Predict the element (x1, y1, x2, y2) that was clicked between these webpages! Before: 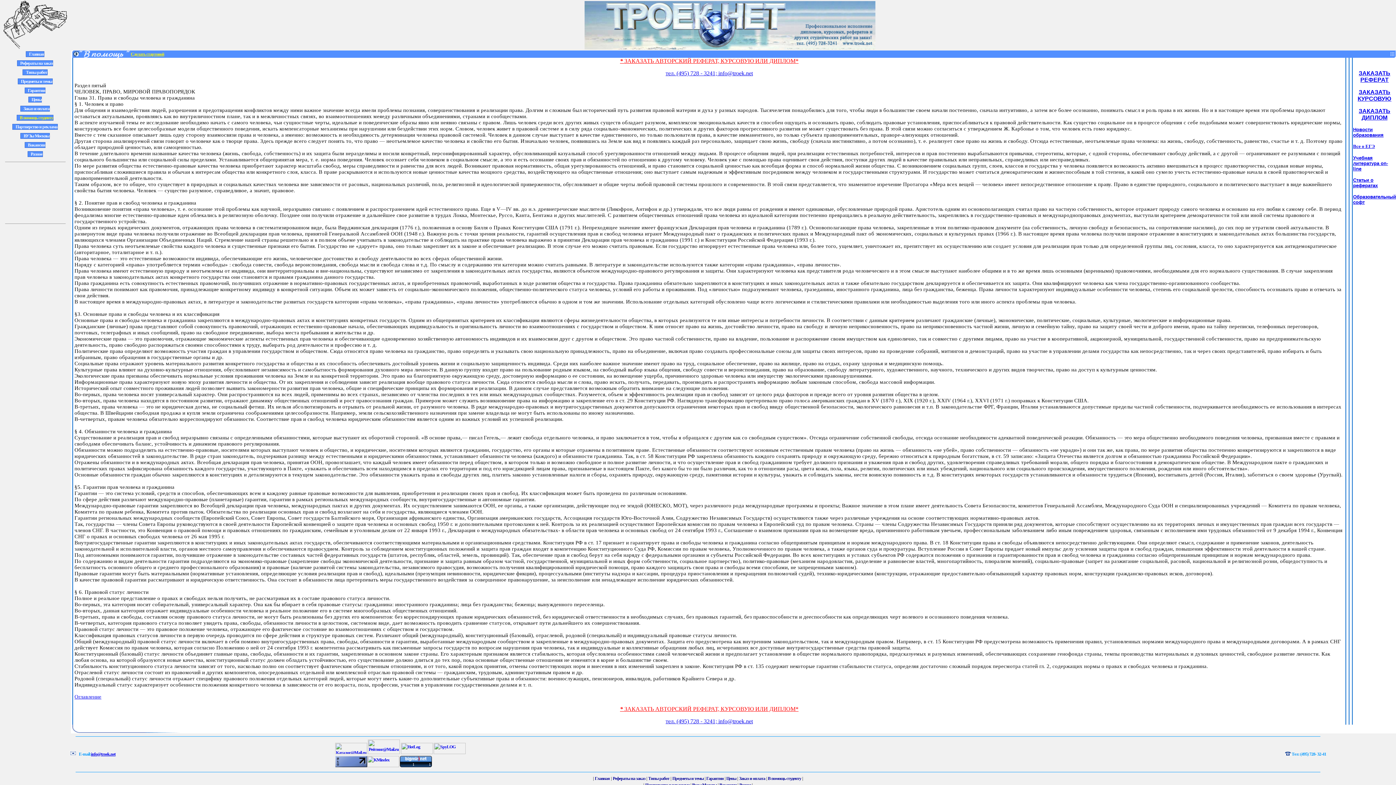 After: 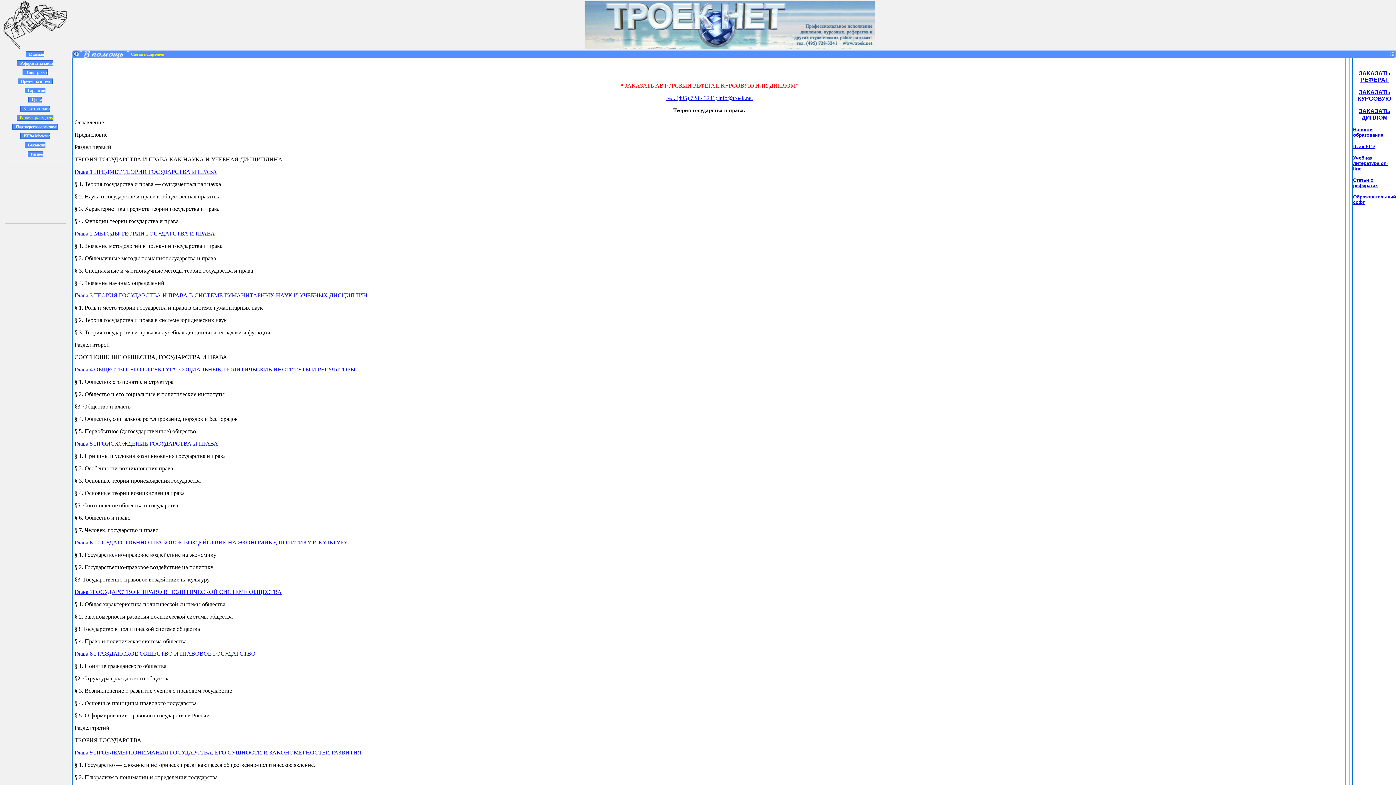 Action: bbox: (74, 694, 101, 700) label: Оглавление